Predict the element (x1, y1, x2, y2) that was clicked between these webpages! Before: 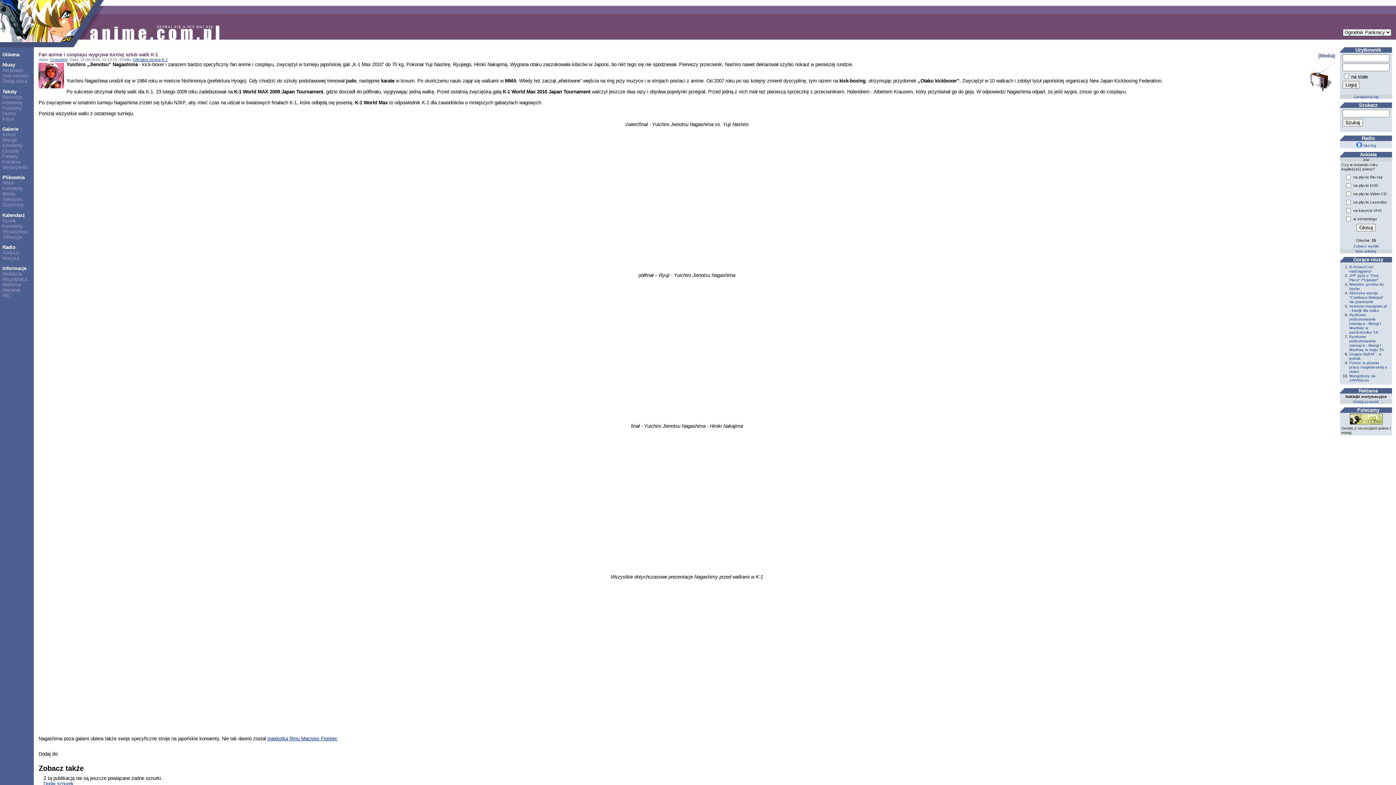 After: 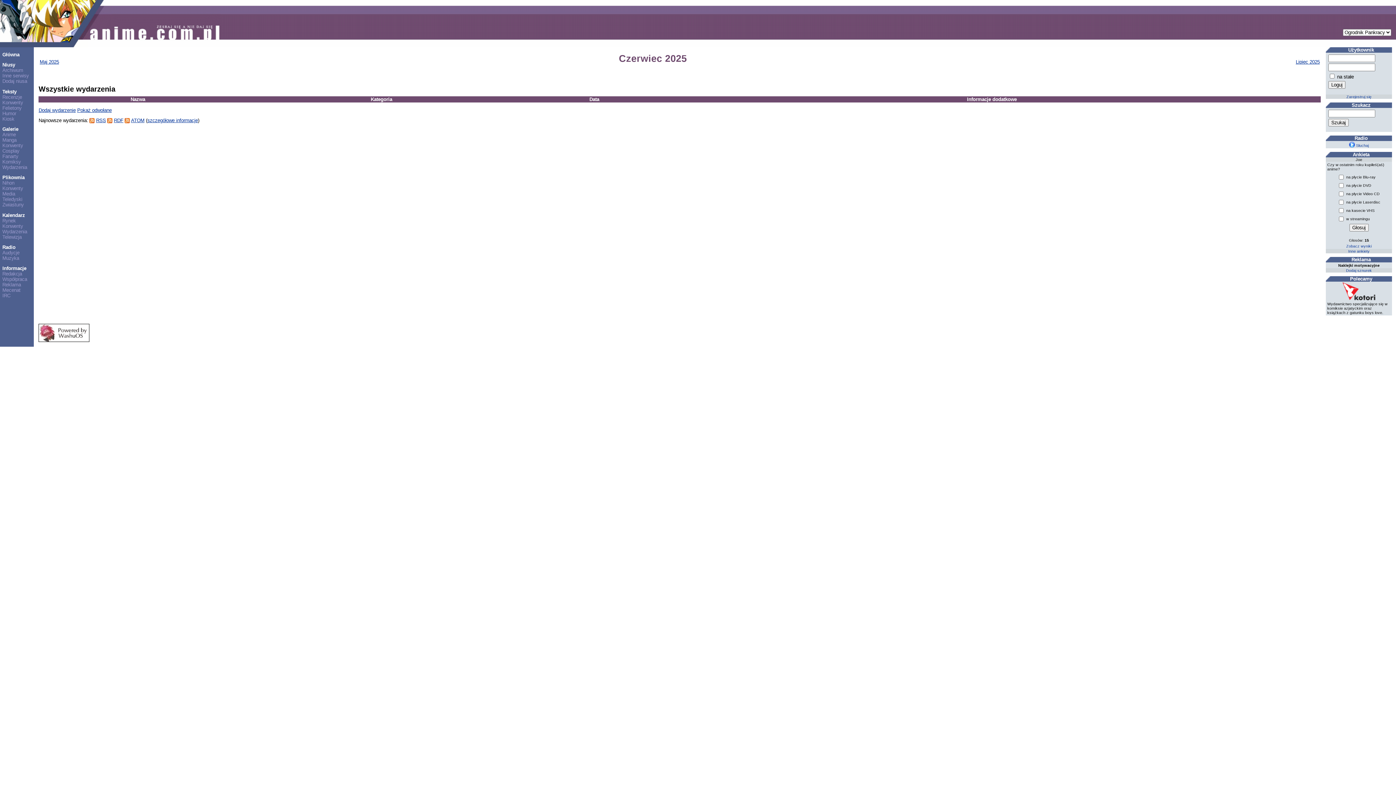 Action: bbox: (2, 234, 21, 239) label: Telewizja